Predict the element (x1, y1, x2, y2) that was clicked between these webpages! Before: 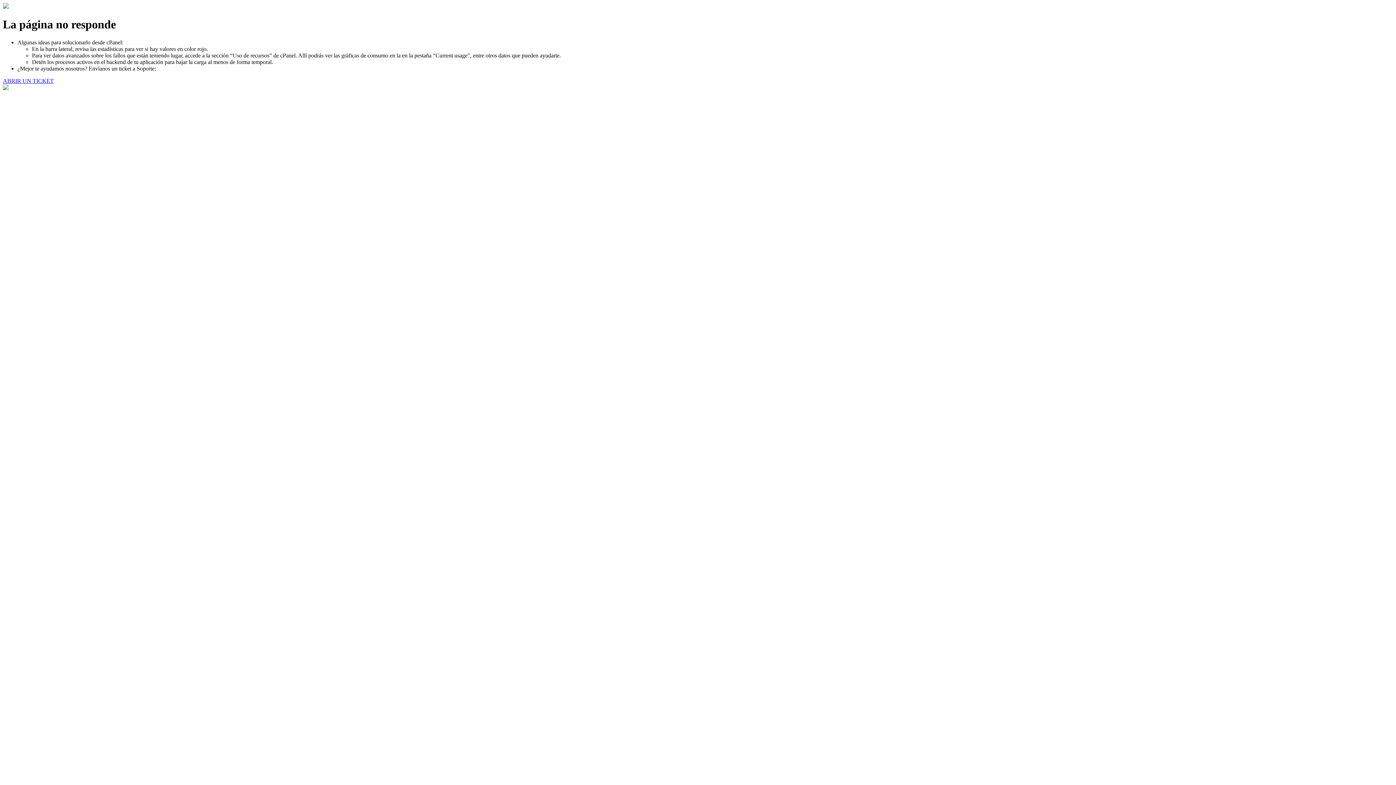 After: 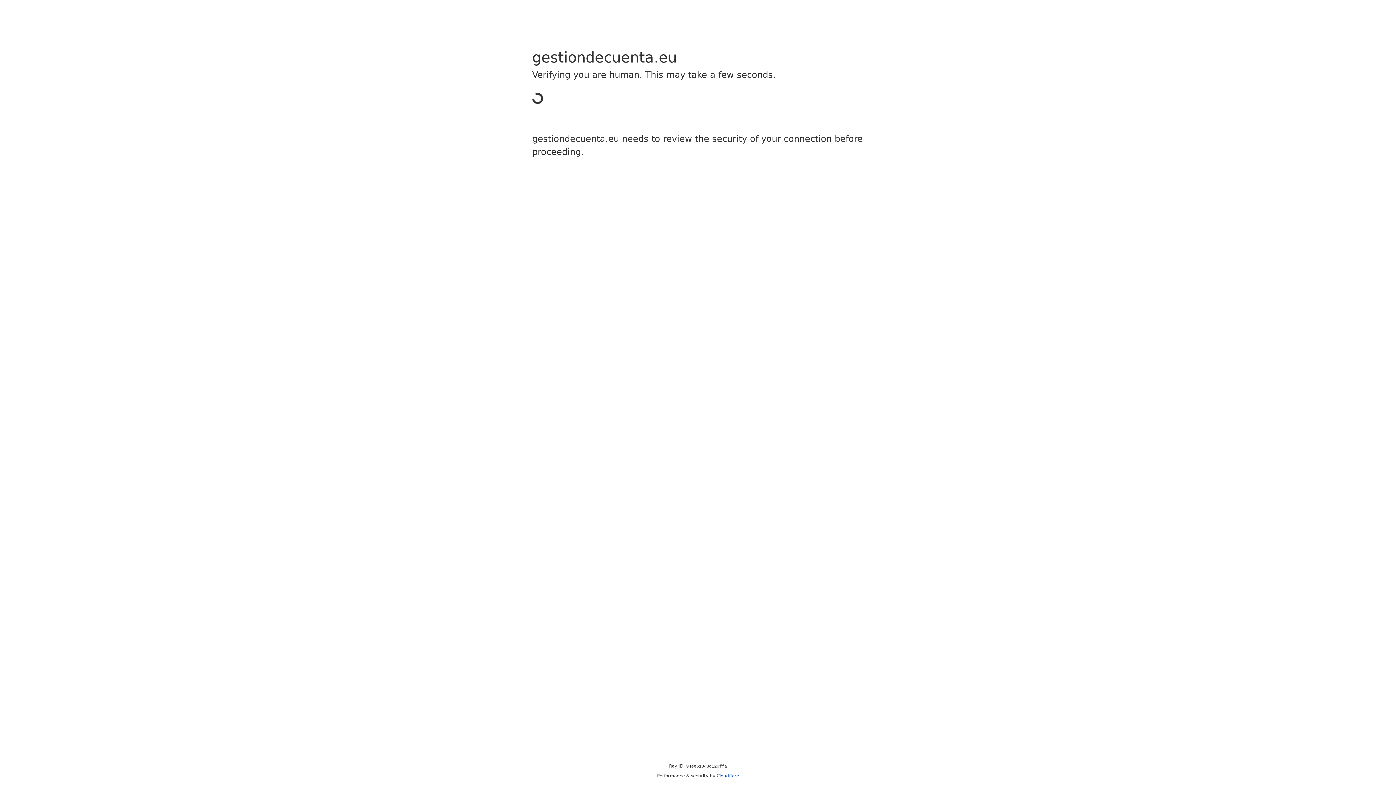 Action: bbox: (2, 77, 53, 83) label: ABRIR UN TICKET